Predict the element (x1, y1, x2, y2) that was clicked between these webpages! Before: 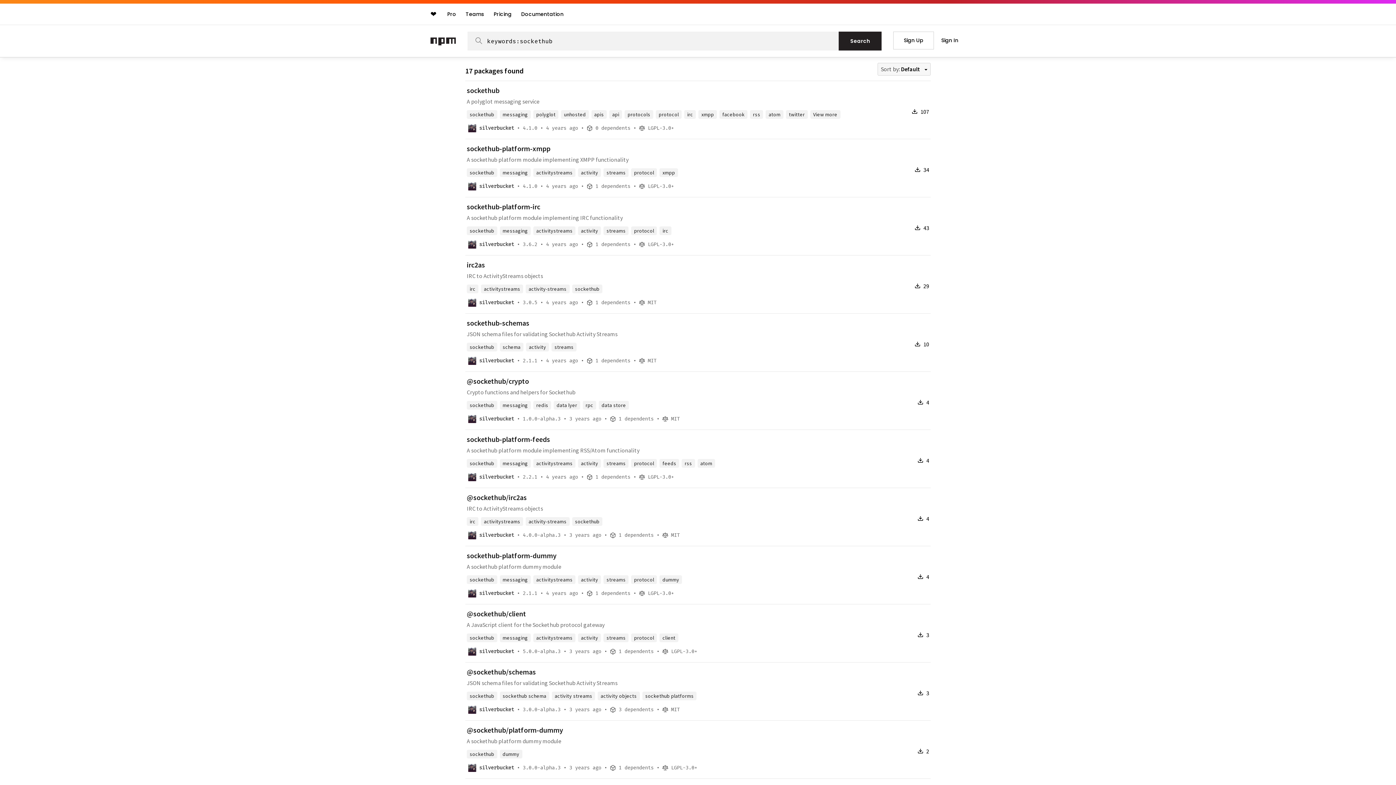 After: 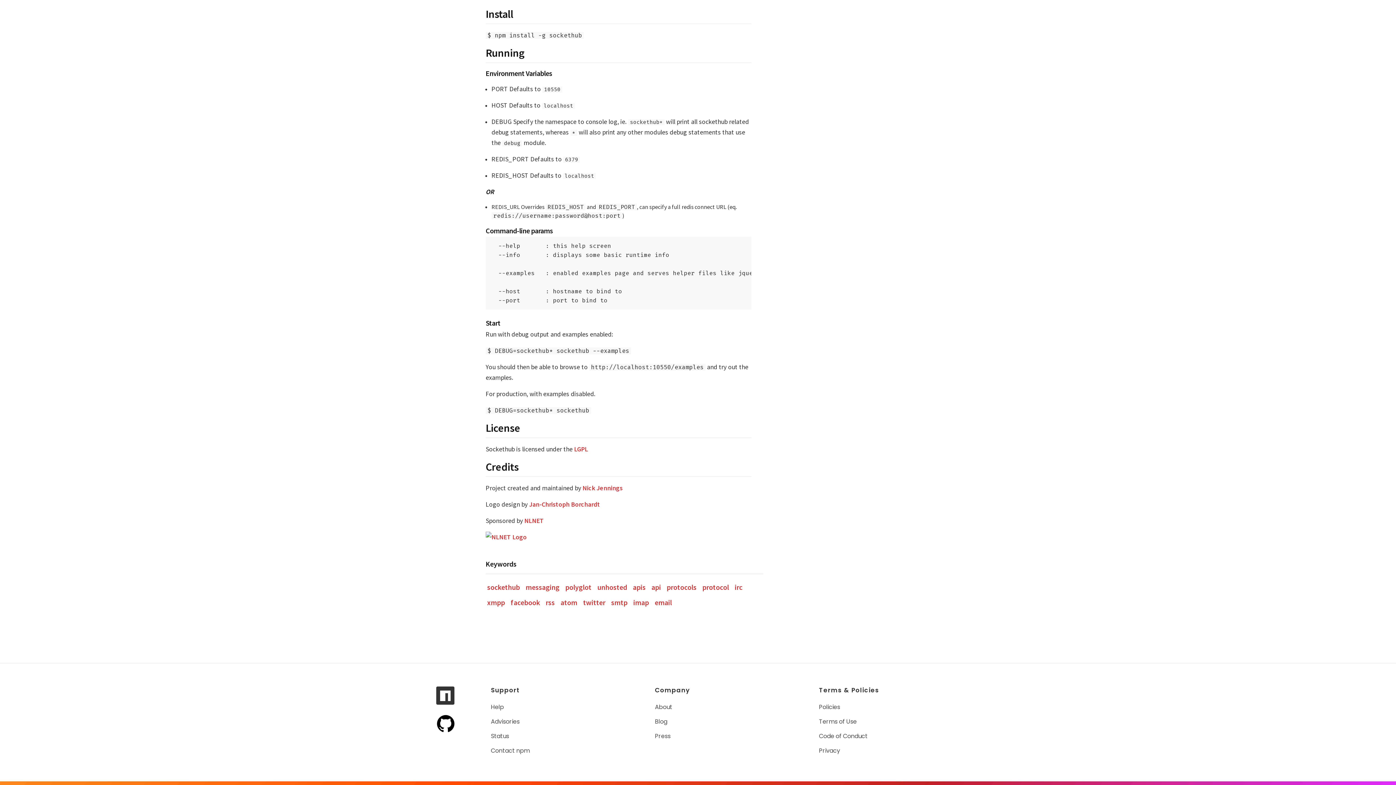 Action: label: View more bbox: (810, 110, 840, 118)